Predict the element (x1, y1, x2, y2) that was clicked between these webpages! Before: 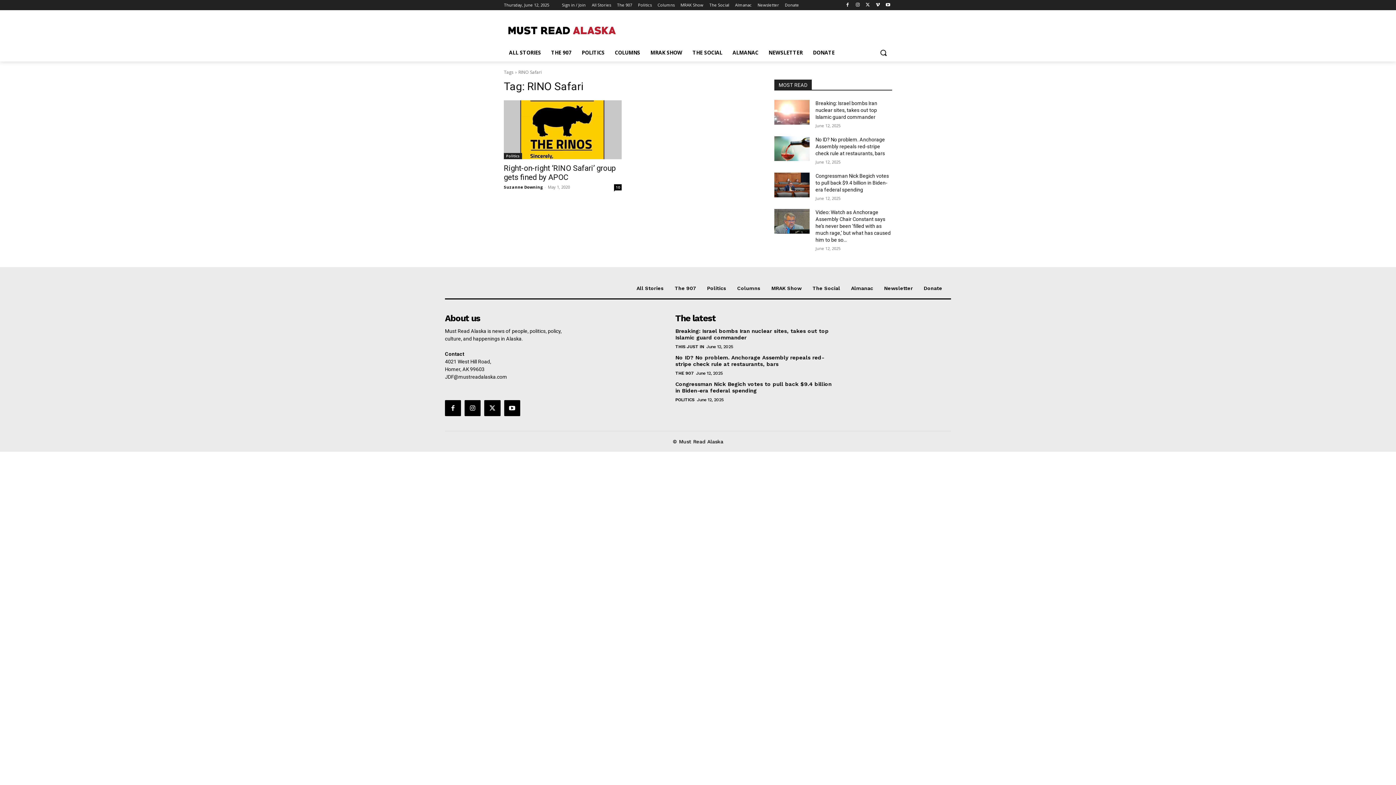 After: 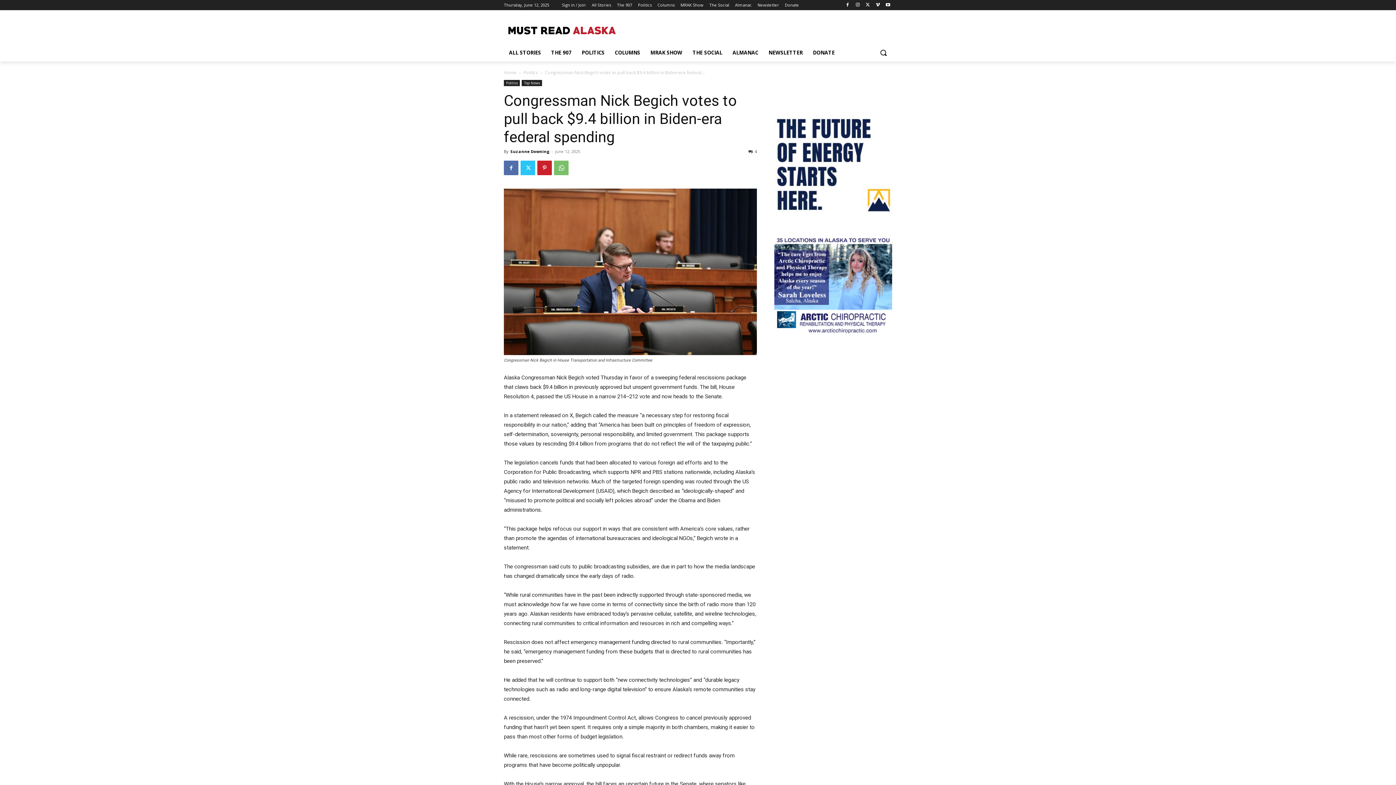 Action: bbox: (774, 172, 809, 197)